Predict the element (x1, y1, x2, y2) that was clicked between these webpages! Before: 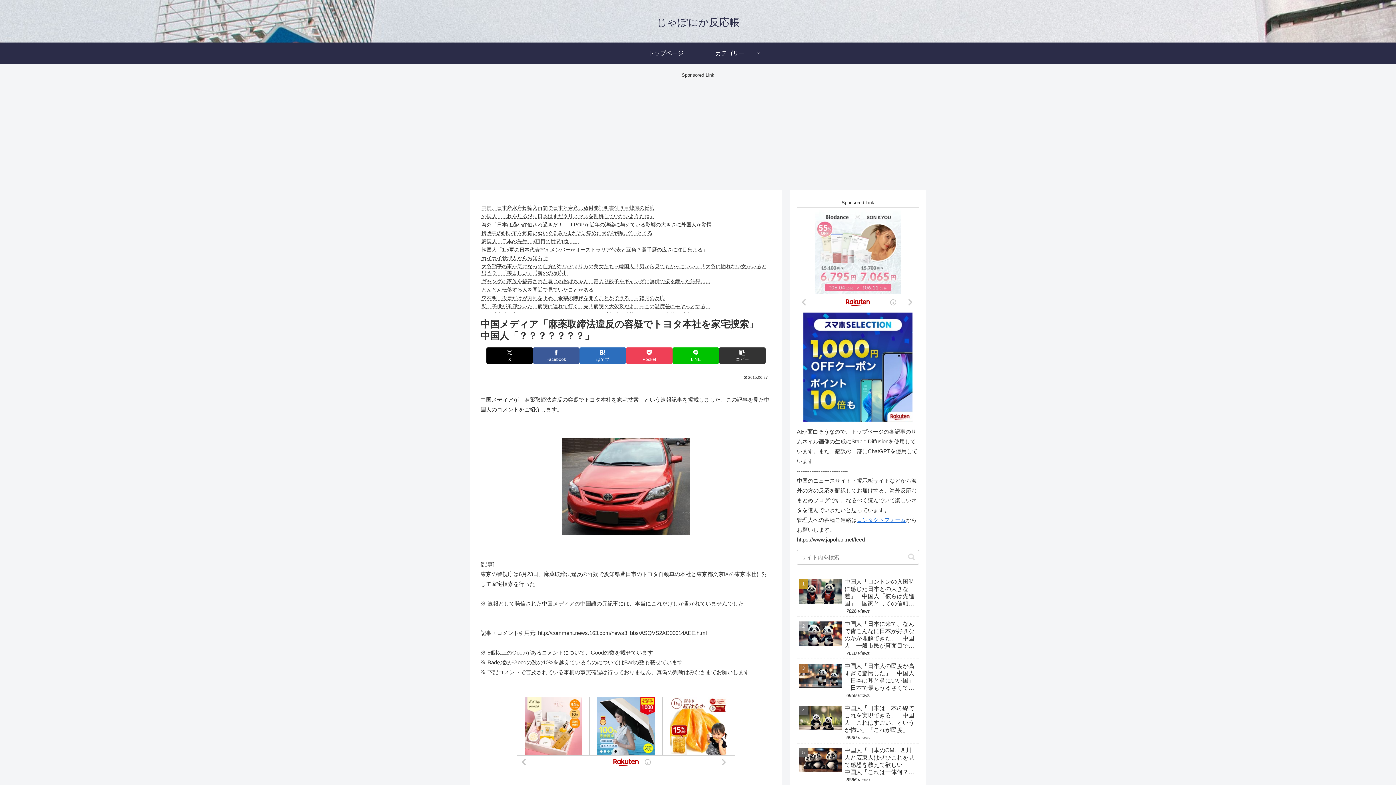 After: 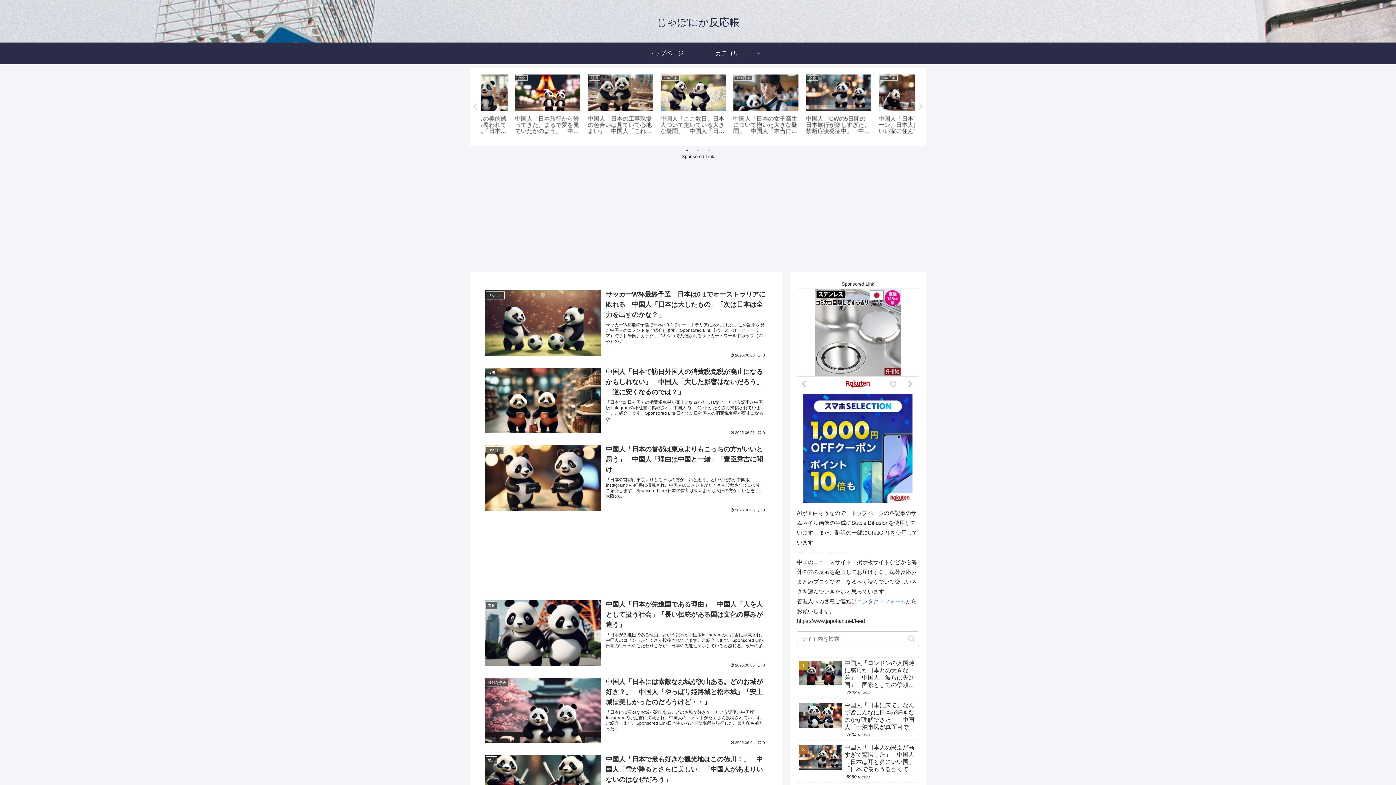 Action: label: じゃぽにか反応帳 bbox: (651, 20, 745, 26)